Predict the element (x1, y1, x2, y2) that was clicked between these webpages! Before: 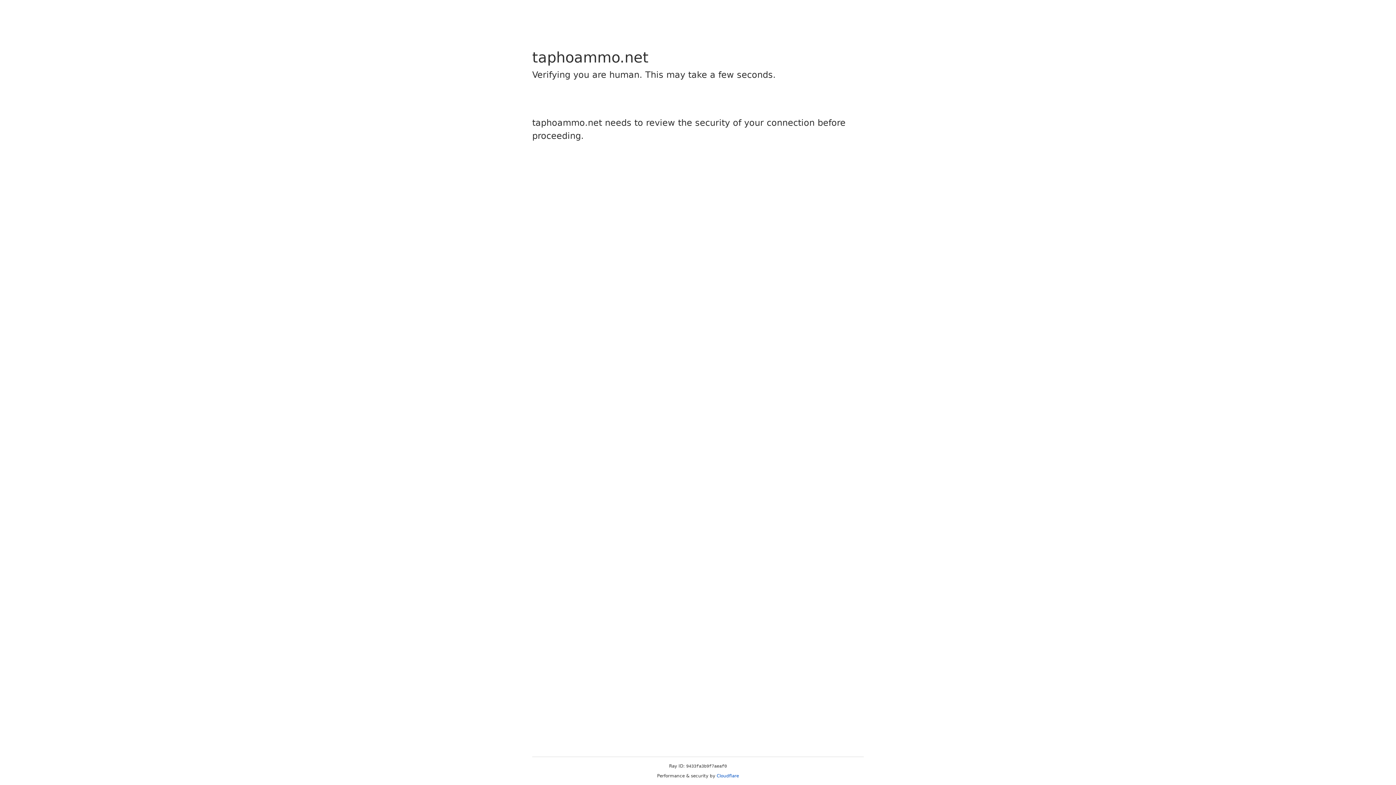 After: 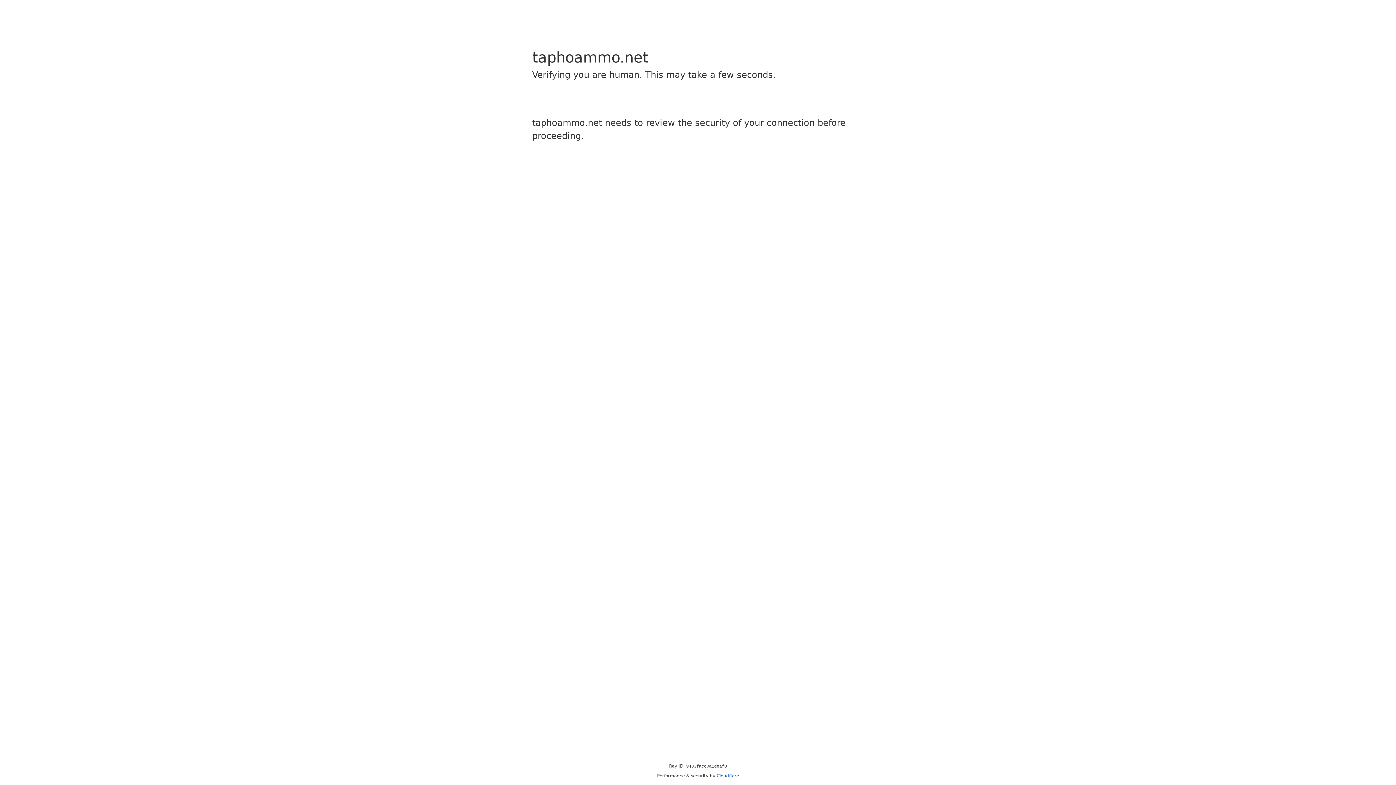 Action: bbox: (716, 773, 739, 778) label: Cloudflare